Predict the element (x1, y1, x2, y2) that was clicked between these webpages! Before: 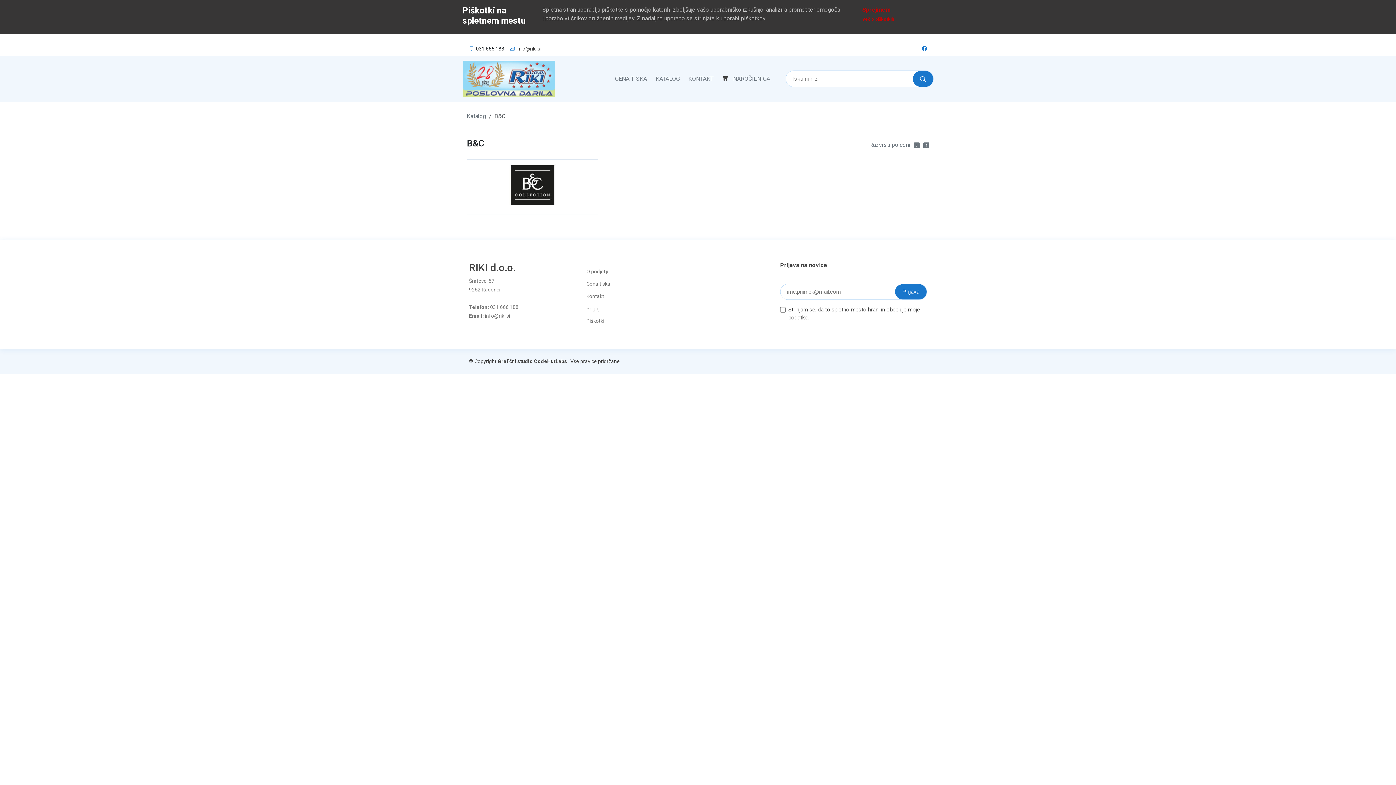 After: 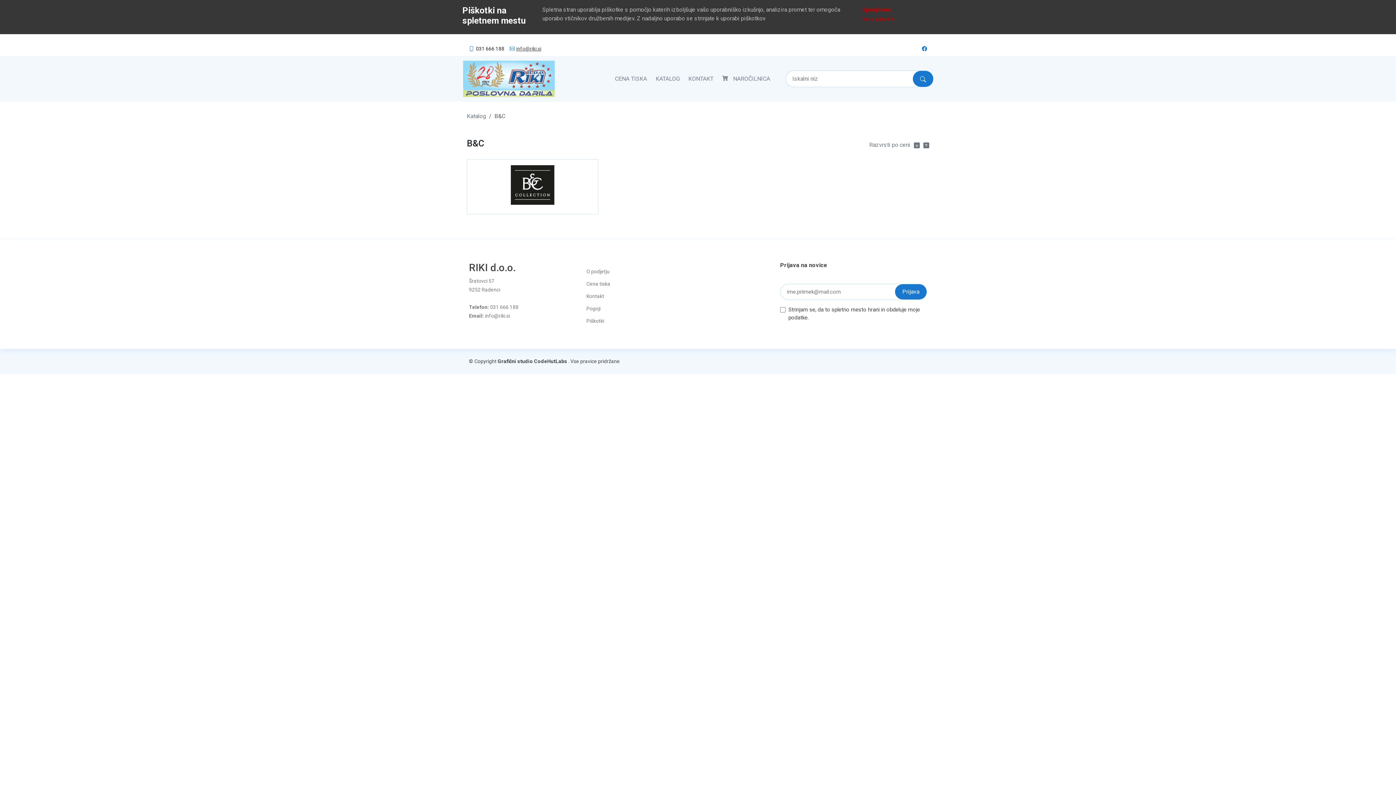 Action: label: Grafični studio bbox: (497, 358, 533, 364)